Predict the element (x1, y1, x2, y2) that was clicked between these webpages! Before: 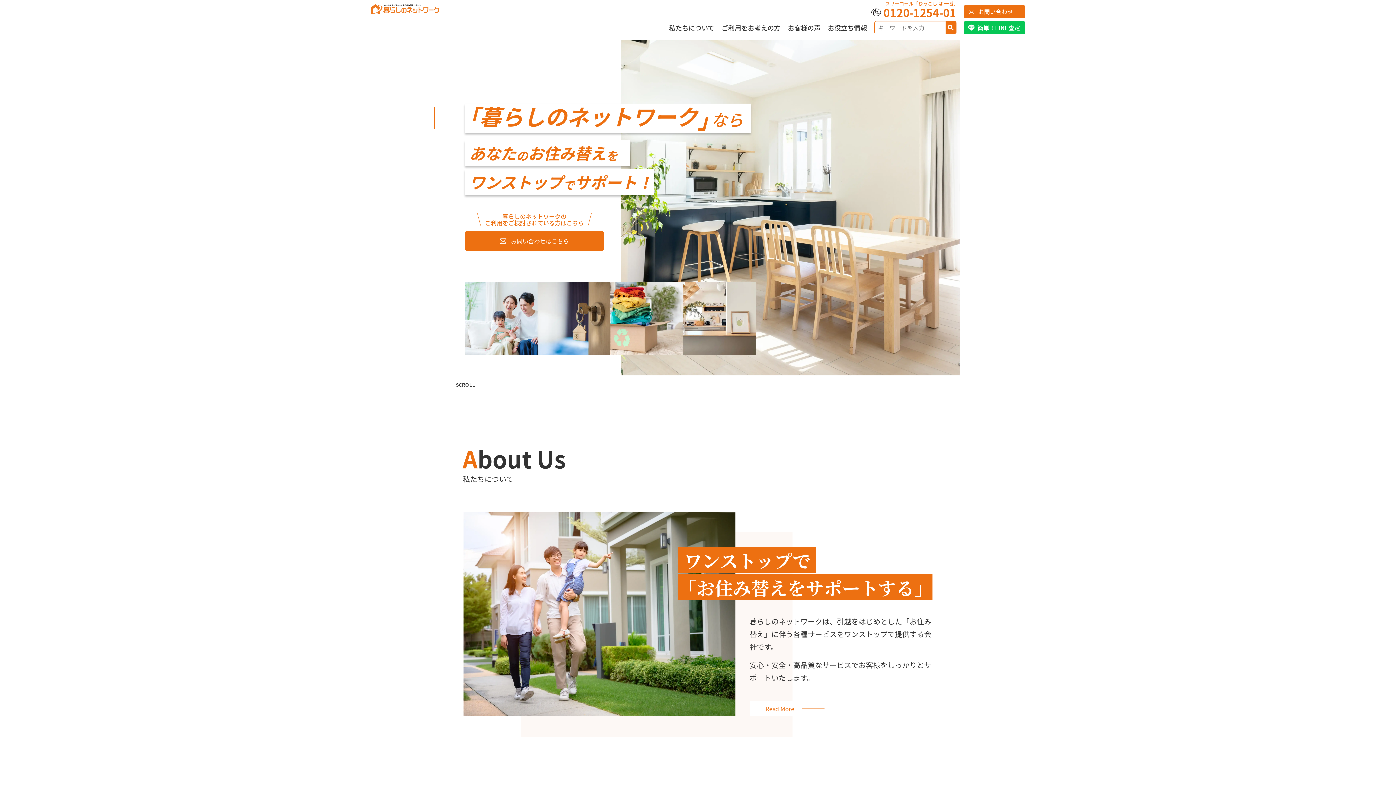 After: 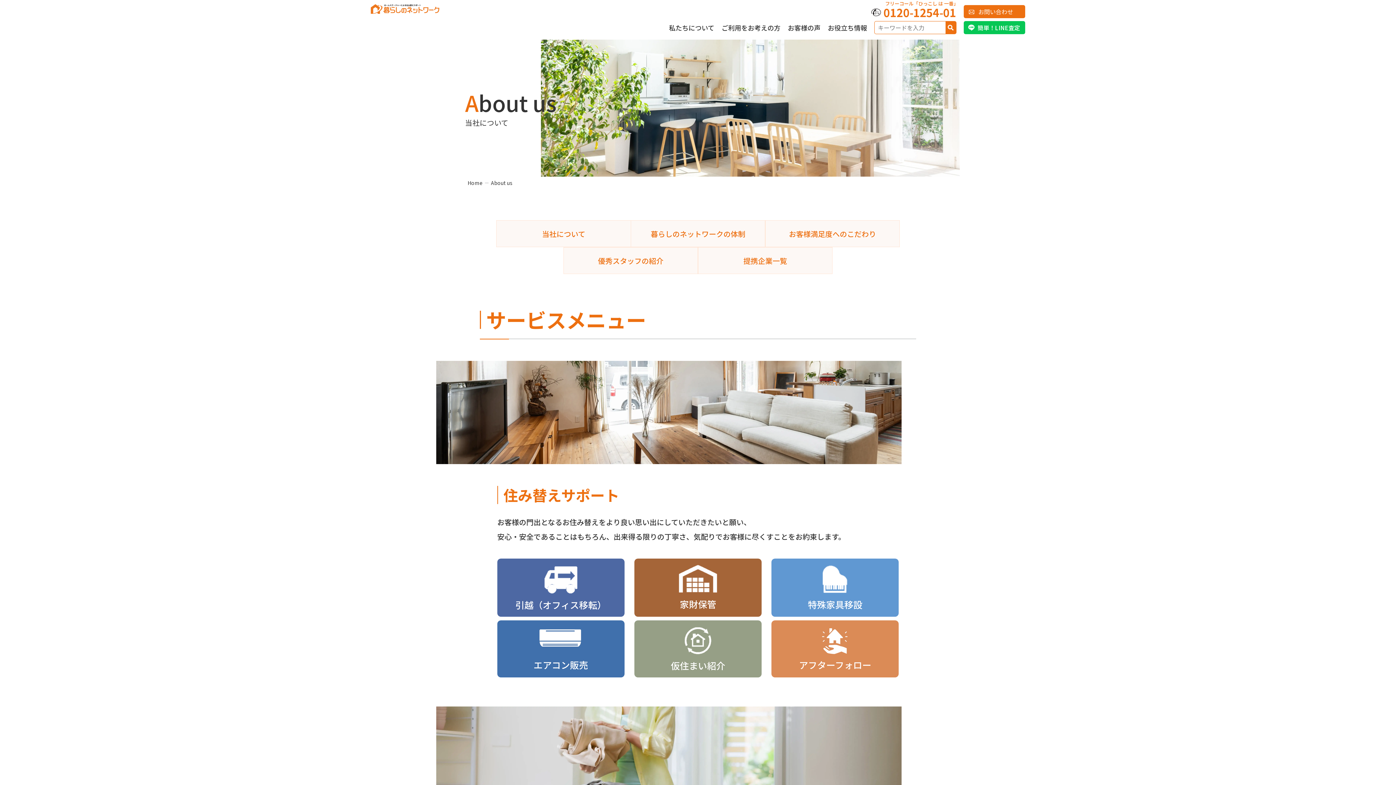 Action: label: 私たちについて bbox: (669, 22, 714, 32)